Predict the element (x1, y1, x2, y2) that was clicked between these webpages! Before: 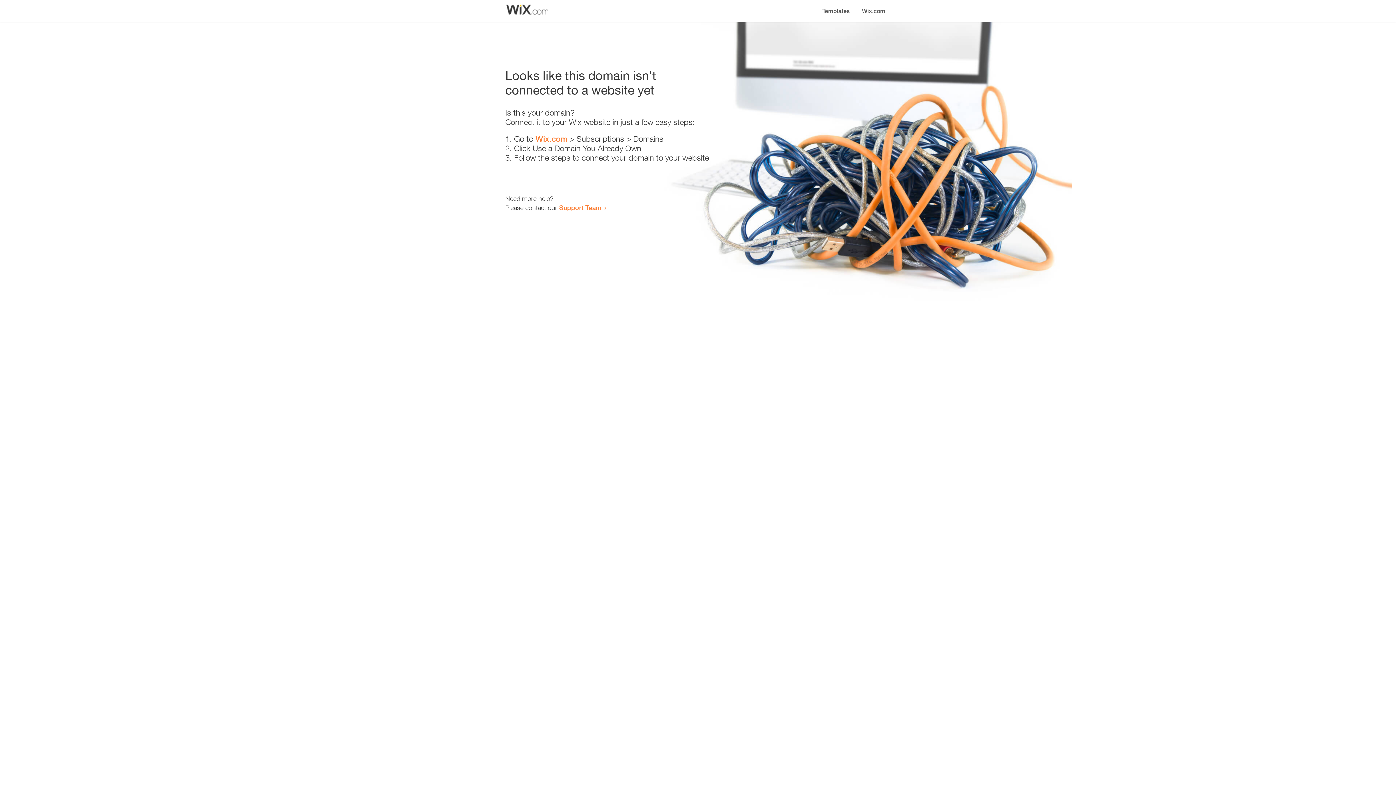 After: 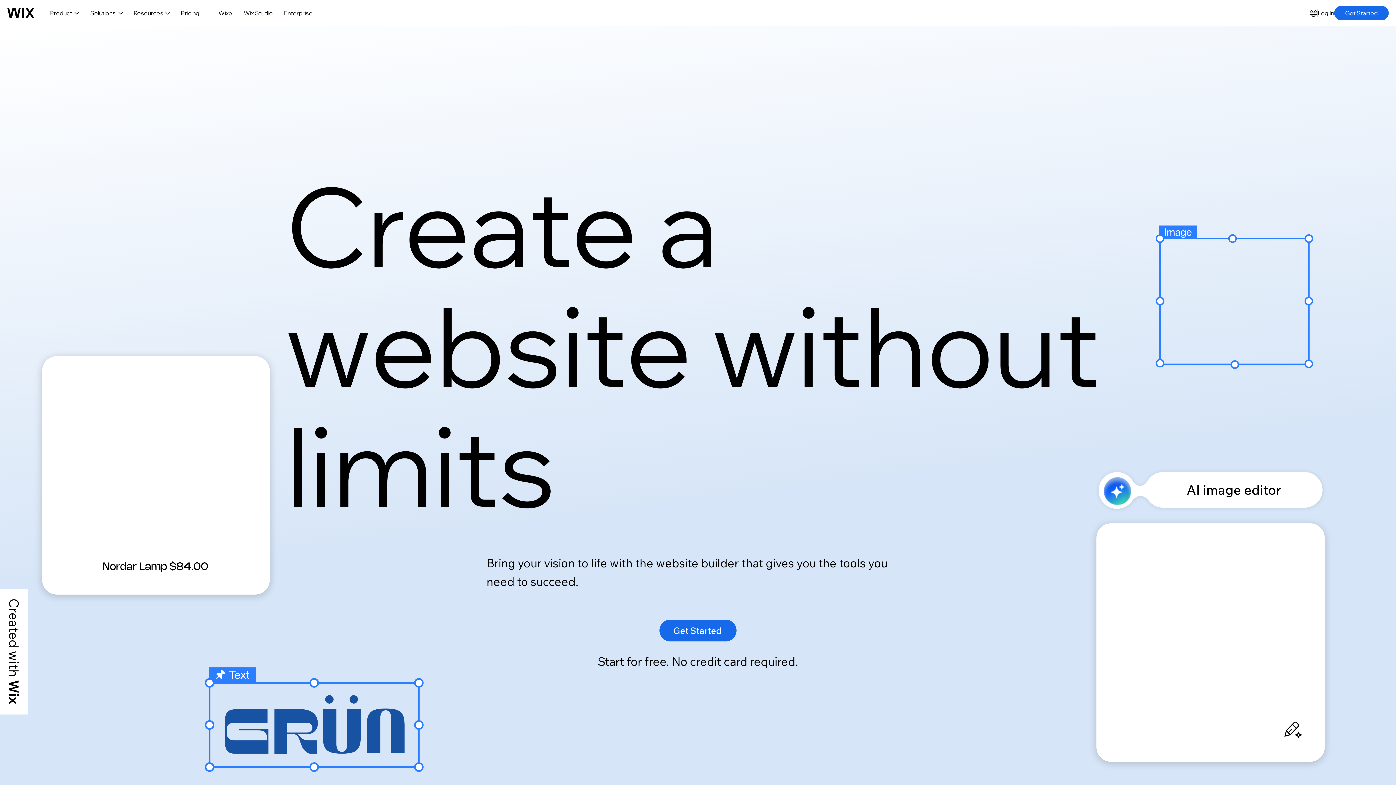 Action: bbox: (535, 134, 567, 143) label: Wix.com